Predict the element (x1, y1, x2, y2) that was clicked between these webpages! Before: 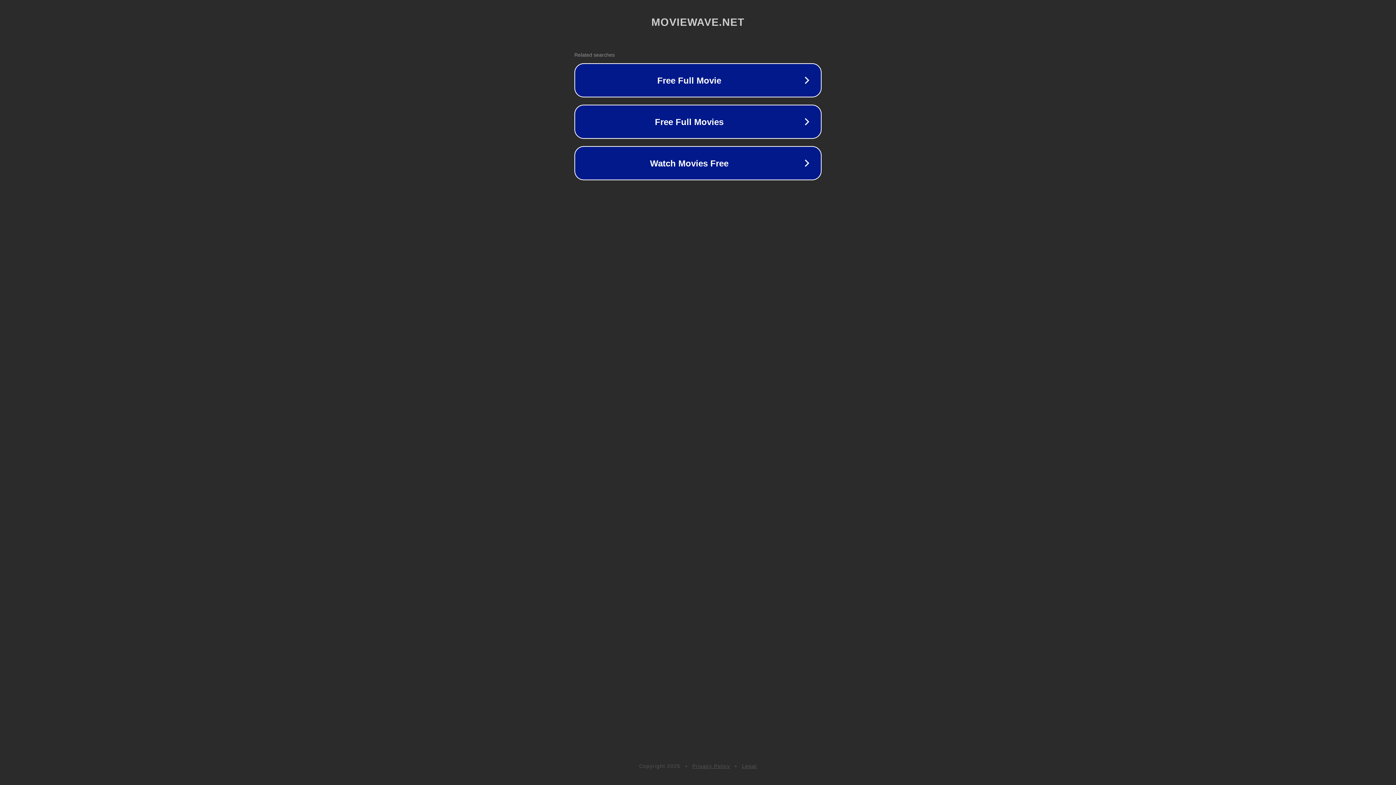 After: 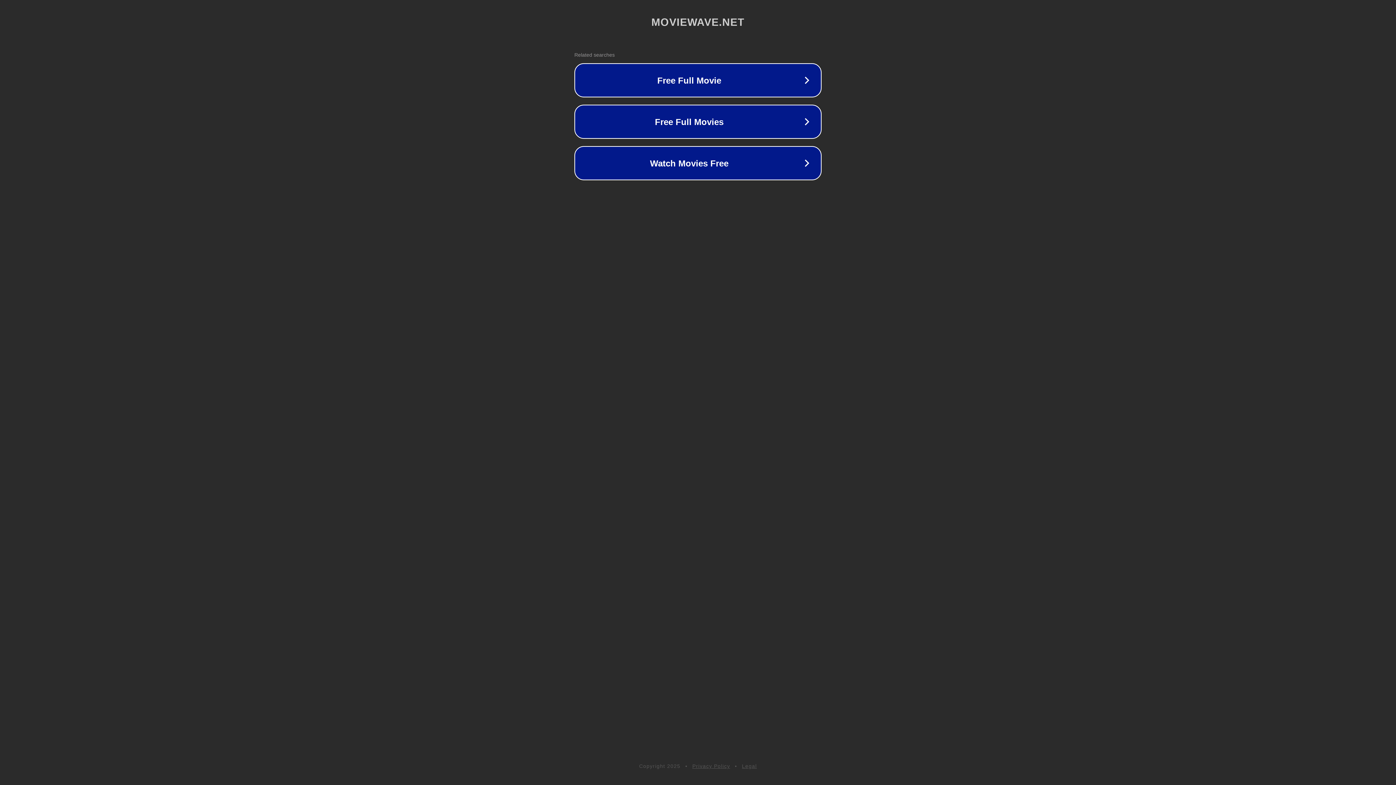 Action: bbox: (742, 763, 757, 769) label: Legal